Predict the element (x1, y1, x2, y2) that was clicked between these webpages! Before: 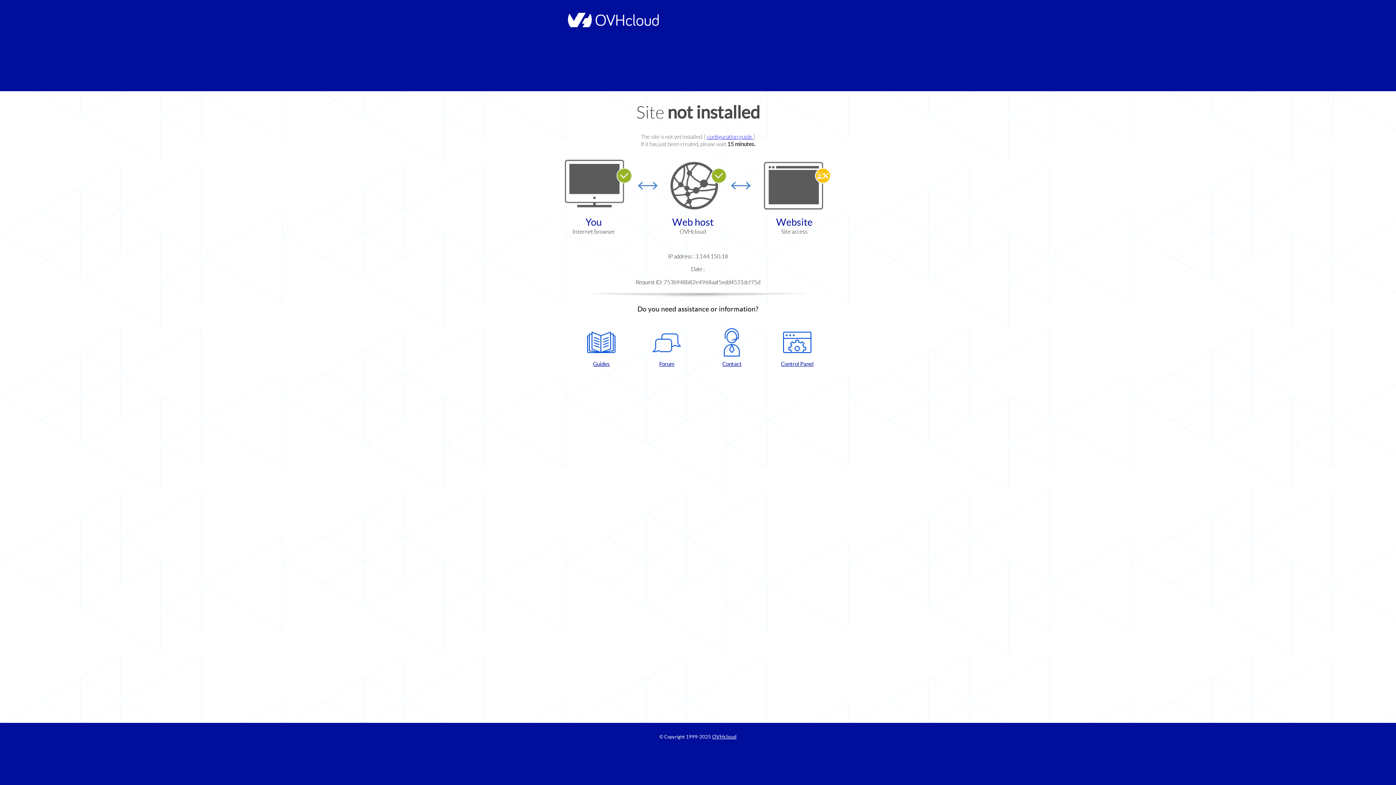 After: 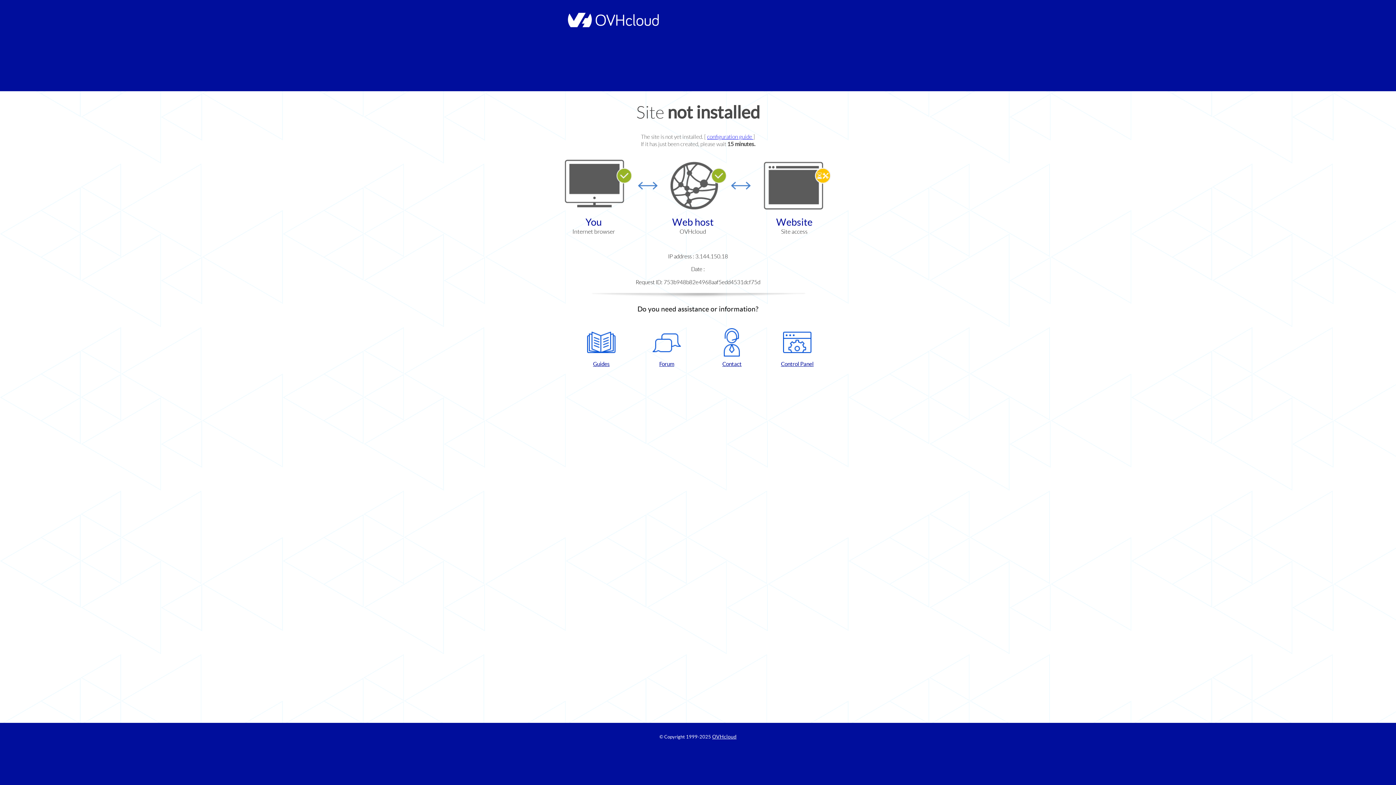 Action: label: Contact bbox: (702, 328, 761, 367)